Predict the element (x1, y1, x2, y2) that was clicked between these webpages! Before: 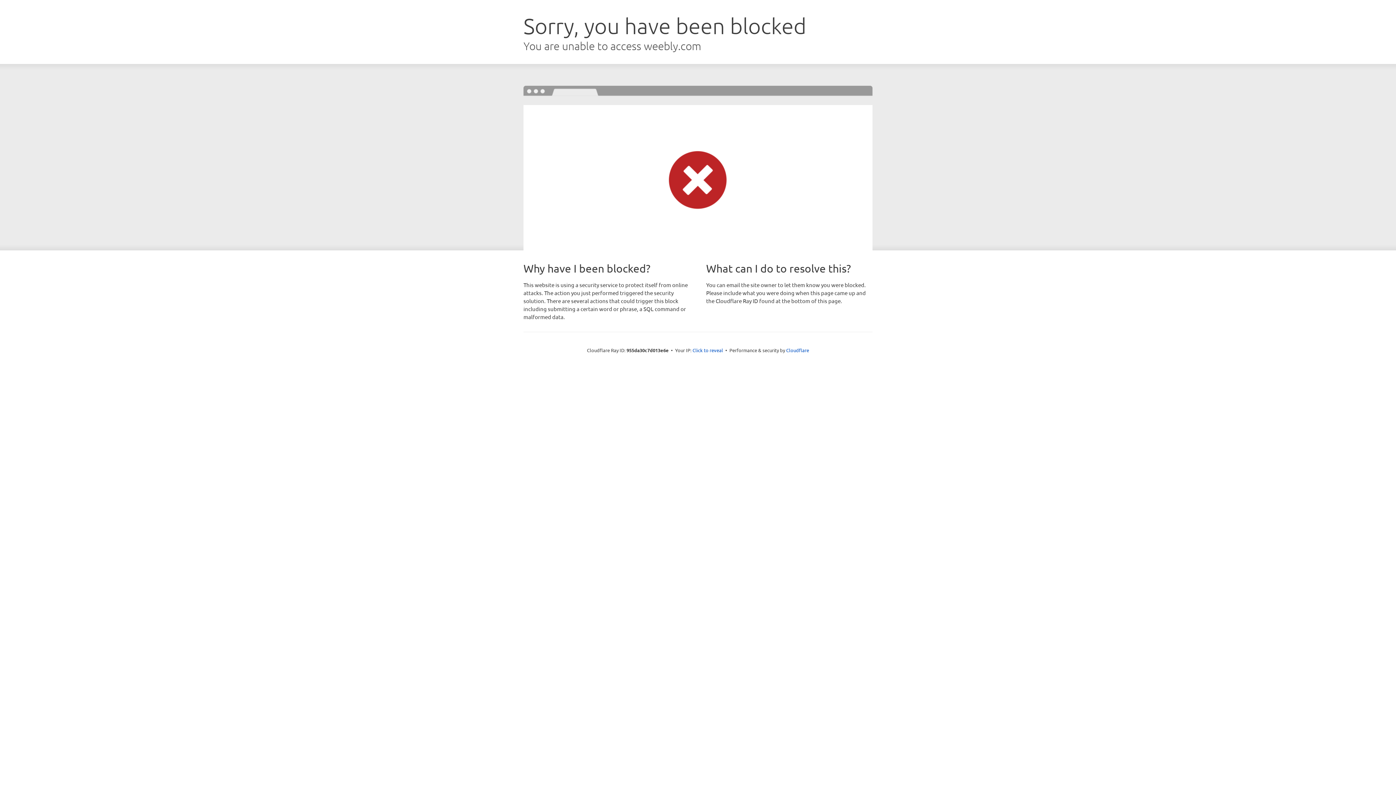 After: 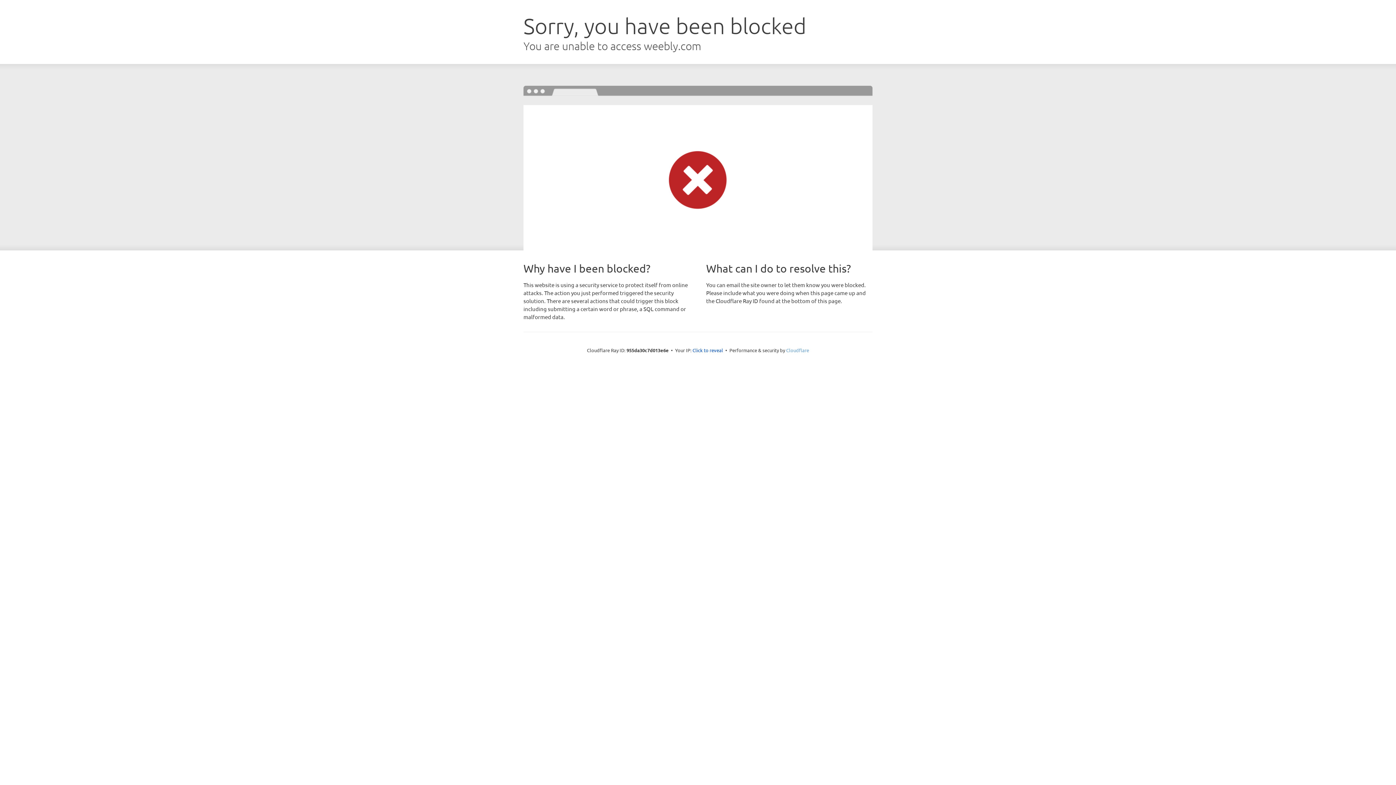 Action: bbox: (786, 347, 809, 353) label: Cloudflare